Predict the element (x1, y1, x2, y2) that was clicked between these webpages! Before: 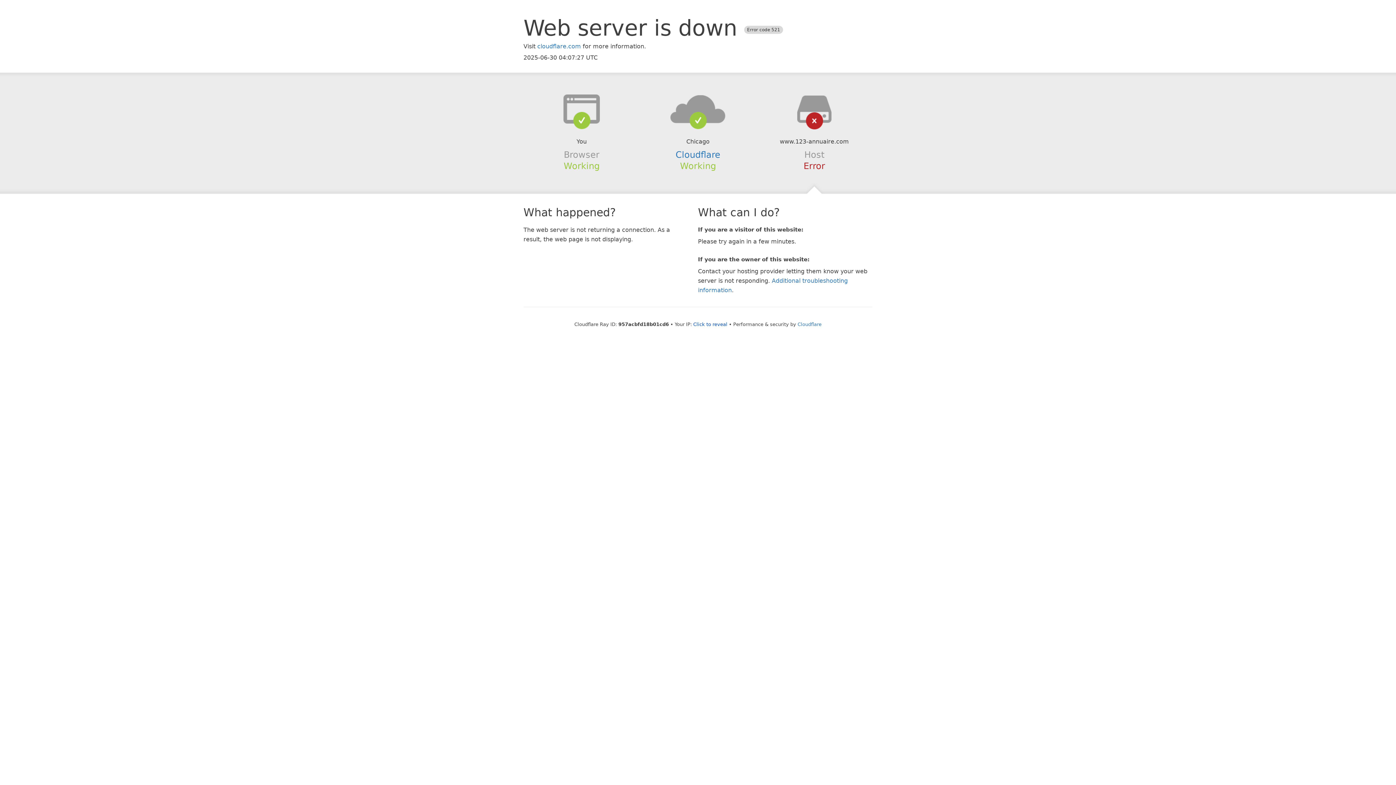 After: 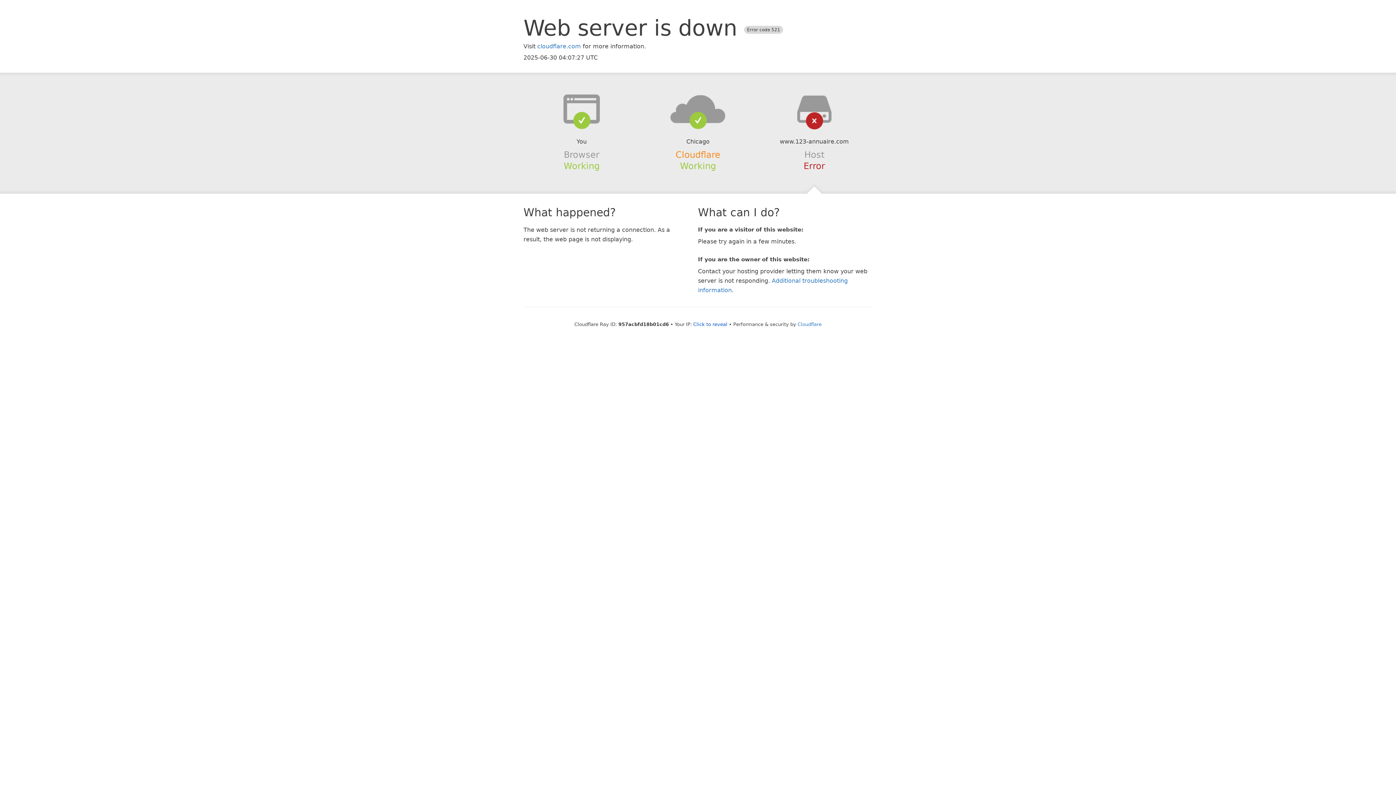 Action: label: Cloudflare bbox: (675, 149, 720, 159)